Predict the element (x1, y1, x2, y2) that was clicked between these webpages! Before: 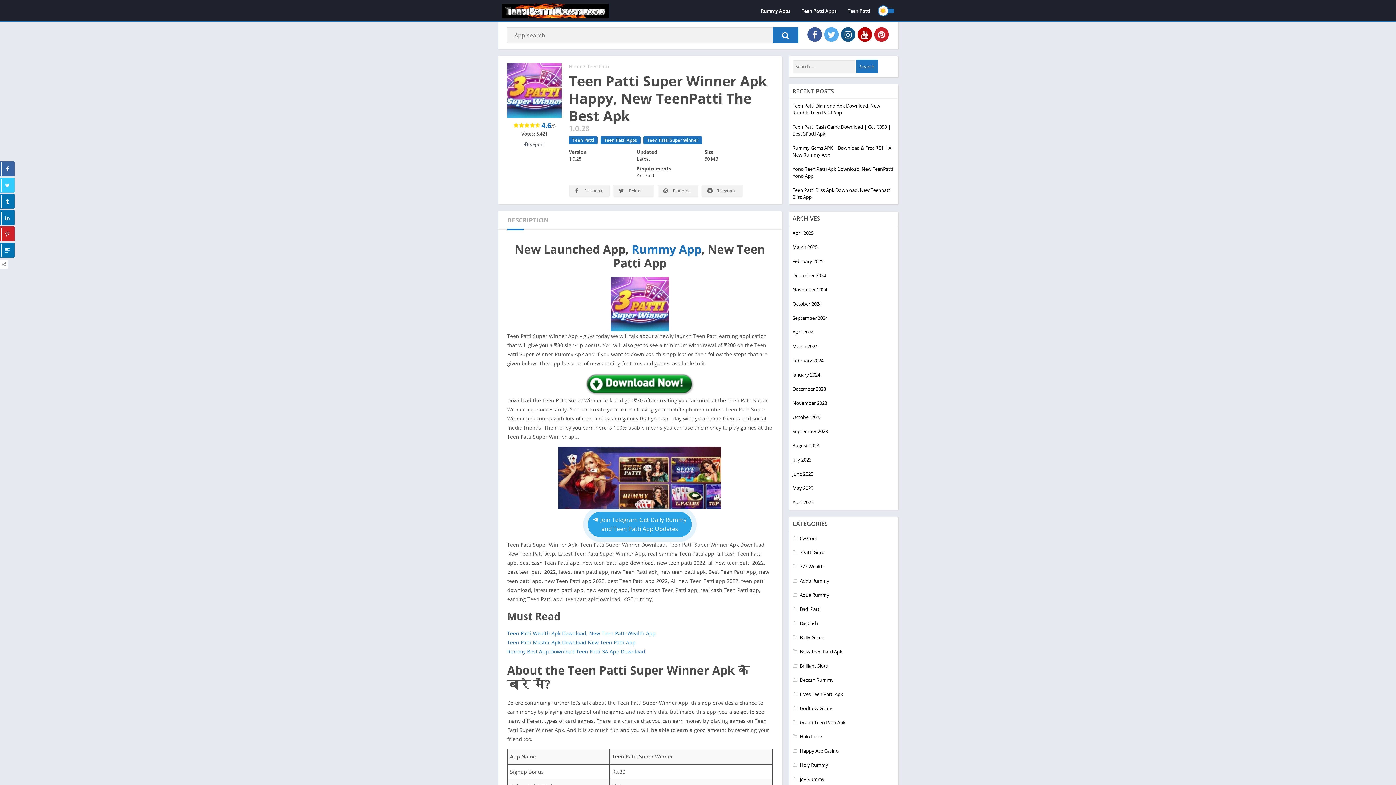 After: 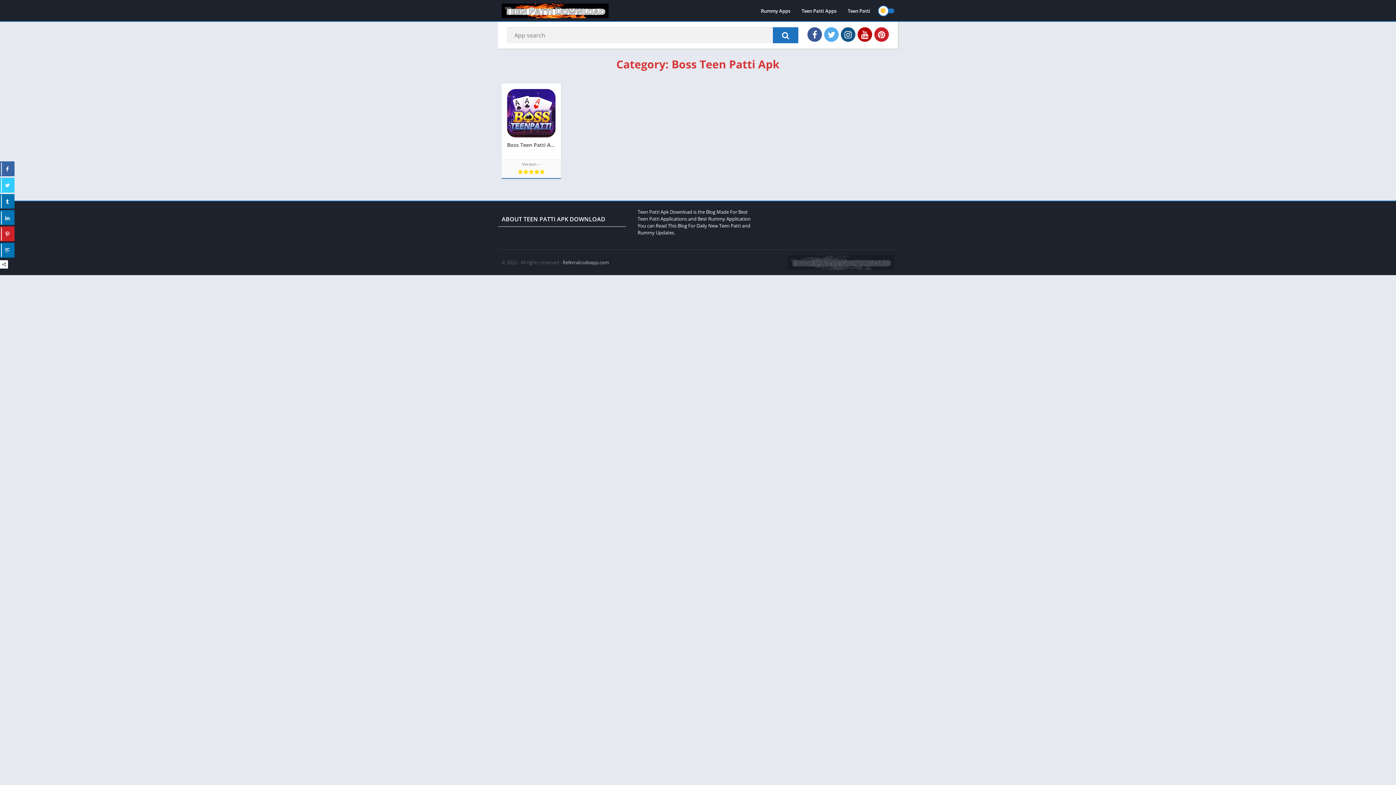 Action: label: Boss Teen Patti Apk bbox: (792, 648, 842, 655)